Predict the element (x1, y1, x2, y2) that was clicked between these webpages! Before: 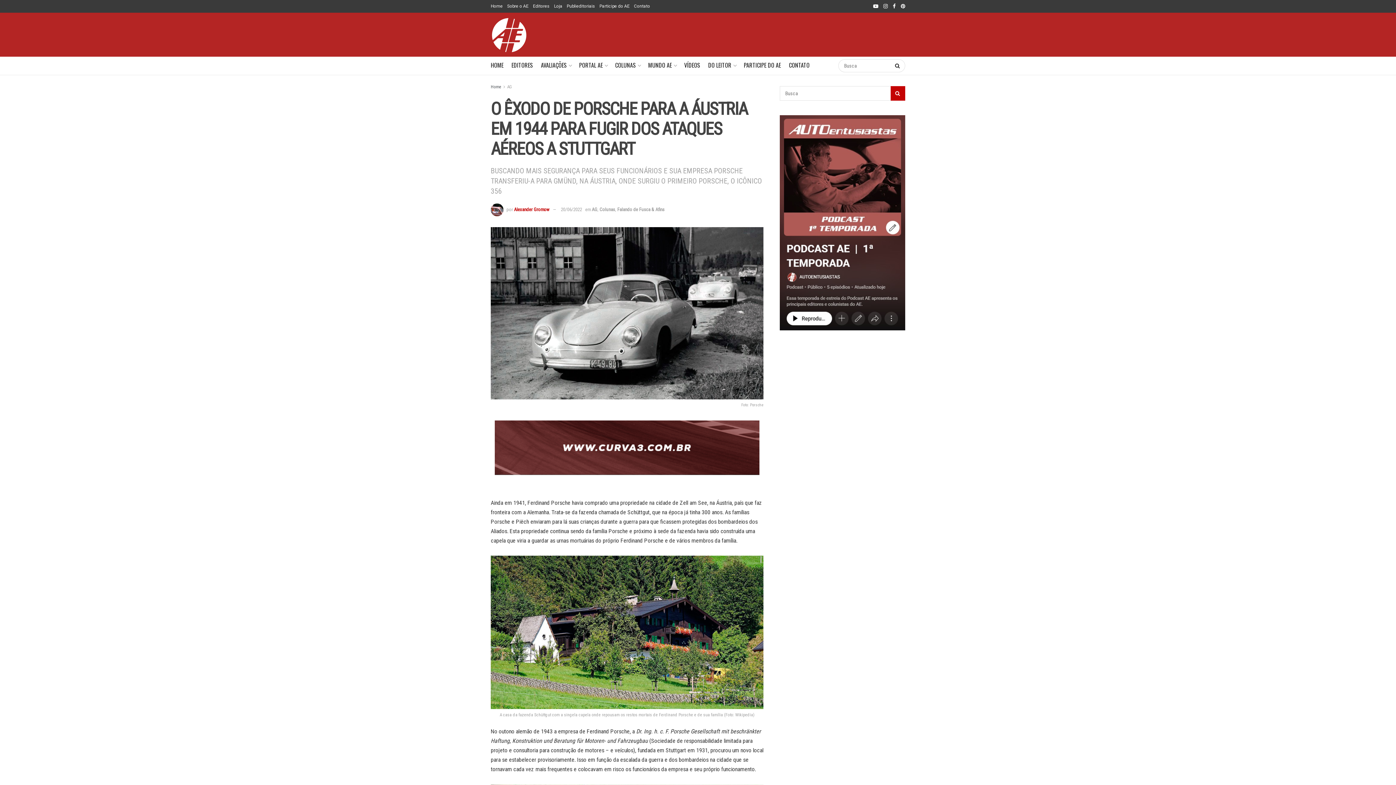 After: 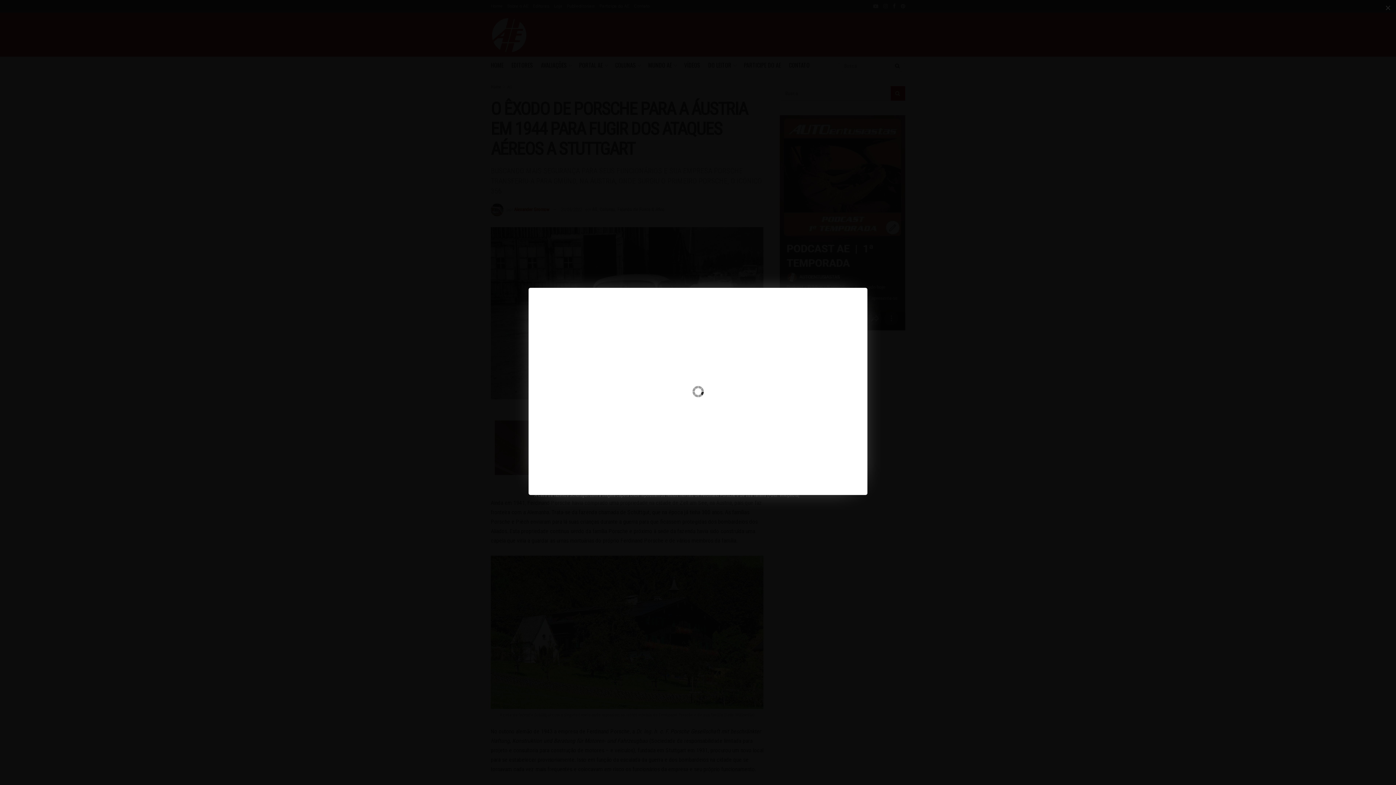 Action: bbox: (490, 628, 763, 635)